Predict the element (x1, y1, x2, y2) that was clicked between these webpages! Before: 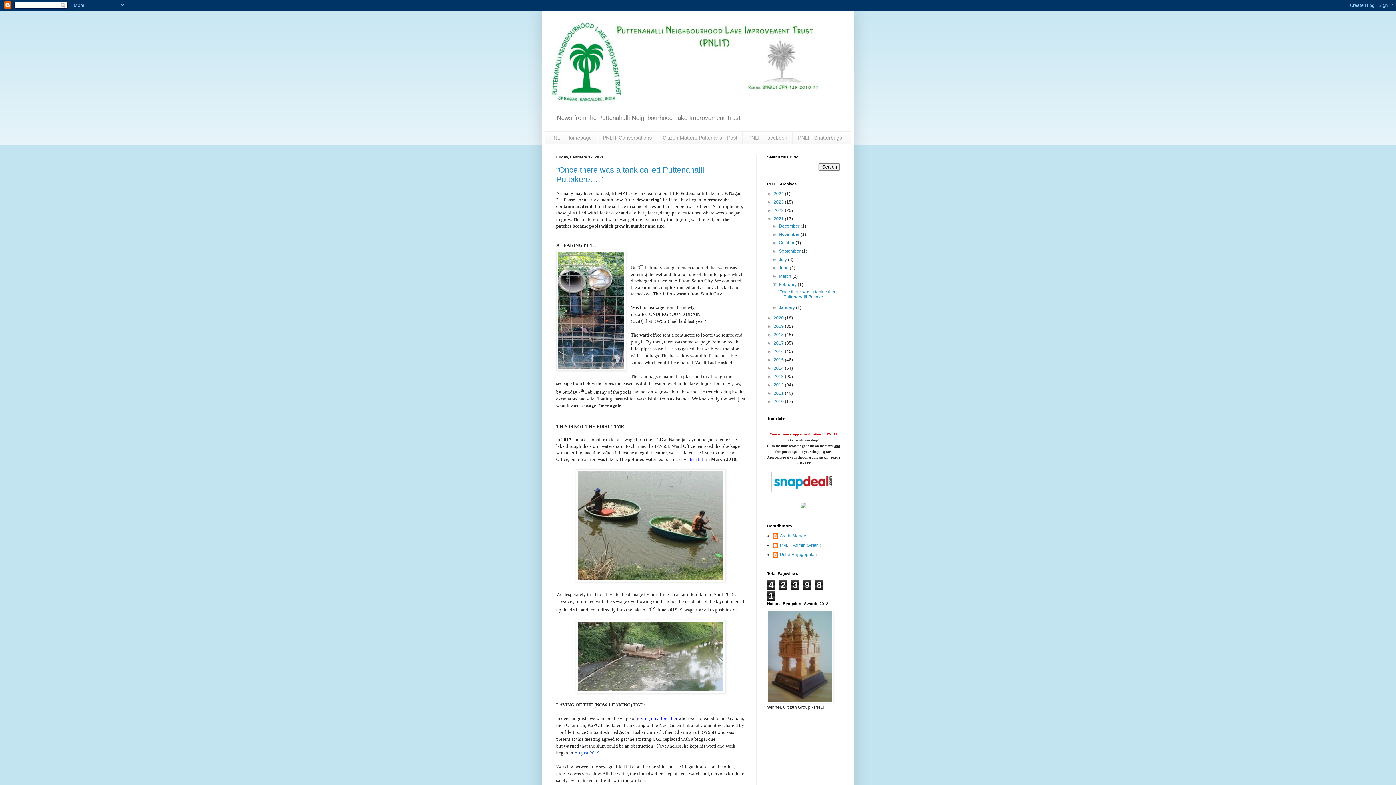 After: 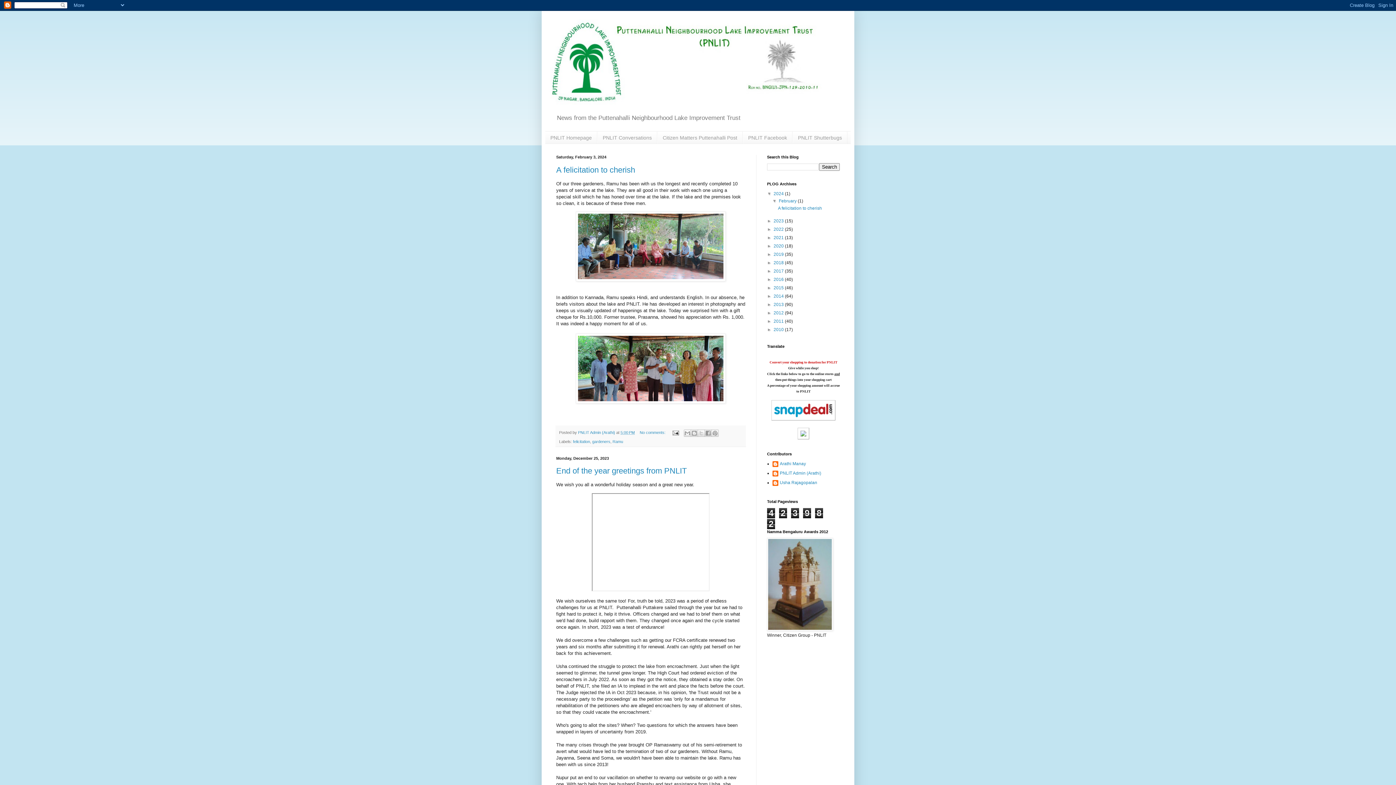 Action: bbox: (545, 14, 850, 110)